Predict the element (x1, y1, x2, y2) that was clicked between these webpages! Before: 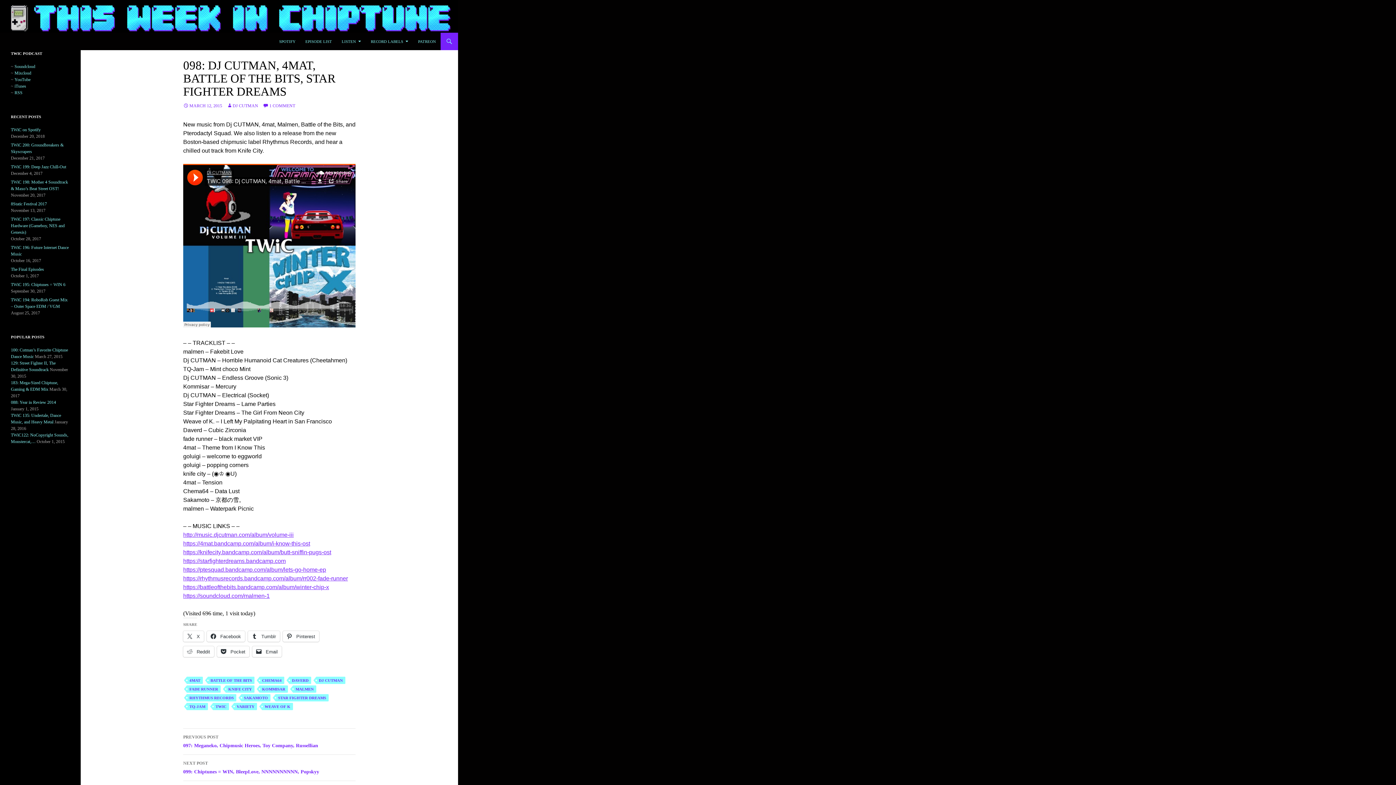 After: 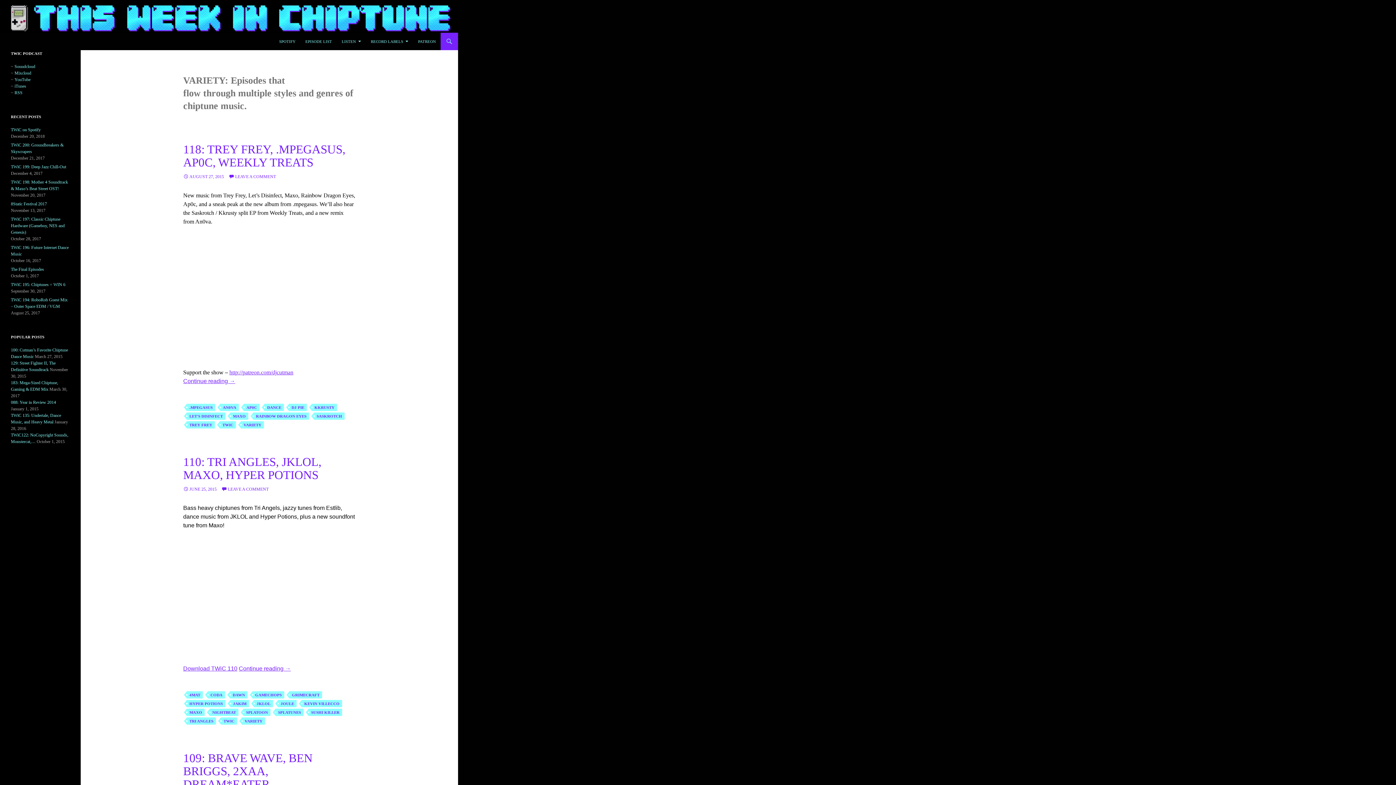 Action: label: VARIETY bbox: (234, 703, 257, 710)